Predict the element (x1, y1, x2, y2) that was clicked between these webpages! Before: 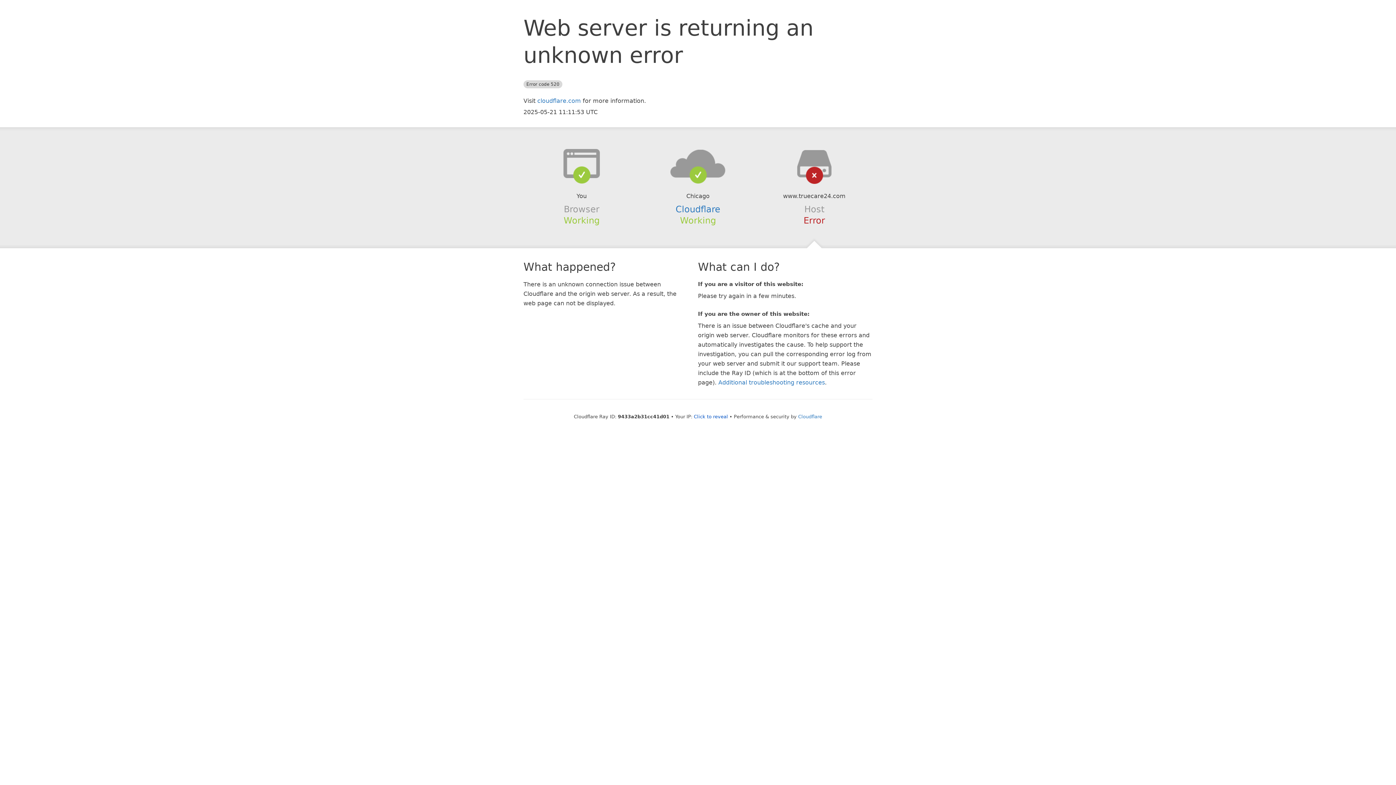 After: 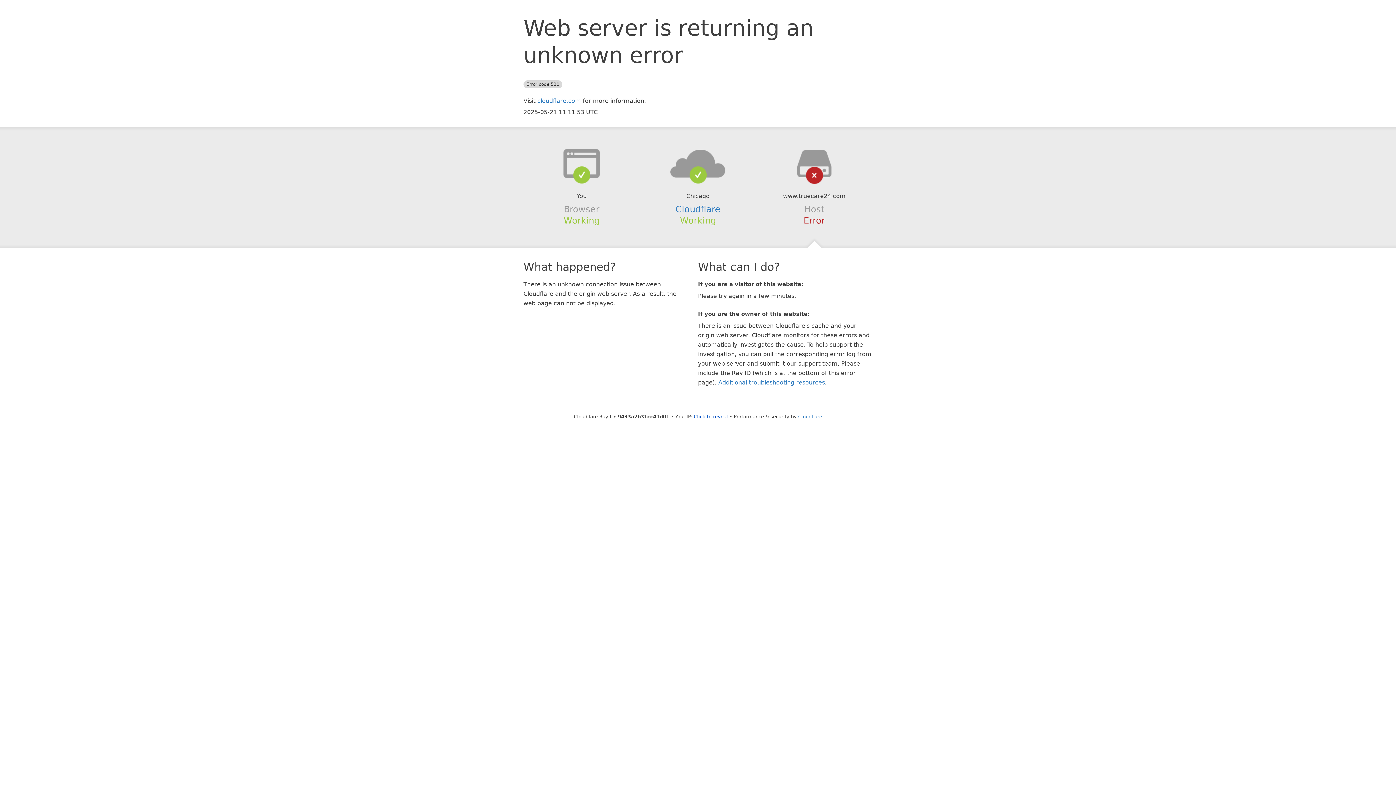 Action: bbox: (639, 148, 756, 178)